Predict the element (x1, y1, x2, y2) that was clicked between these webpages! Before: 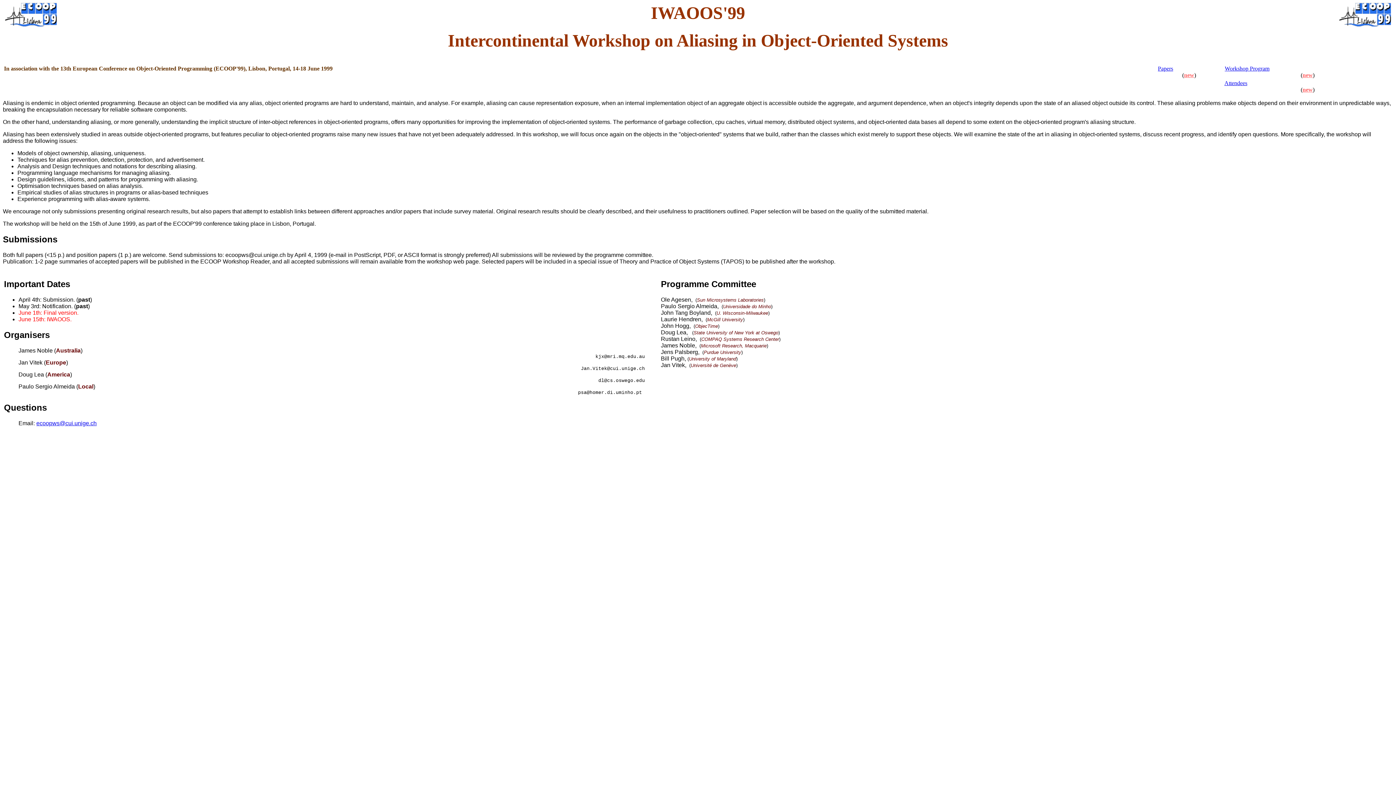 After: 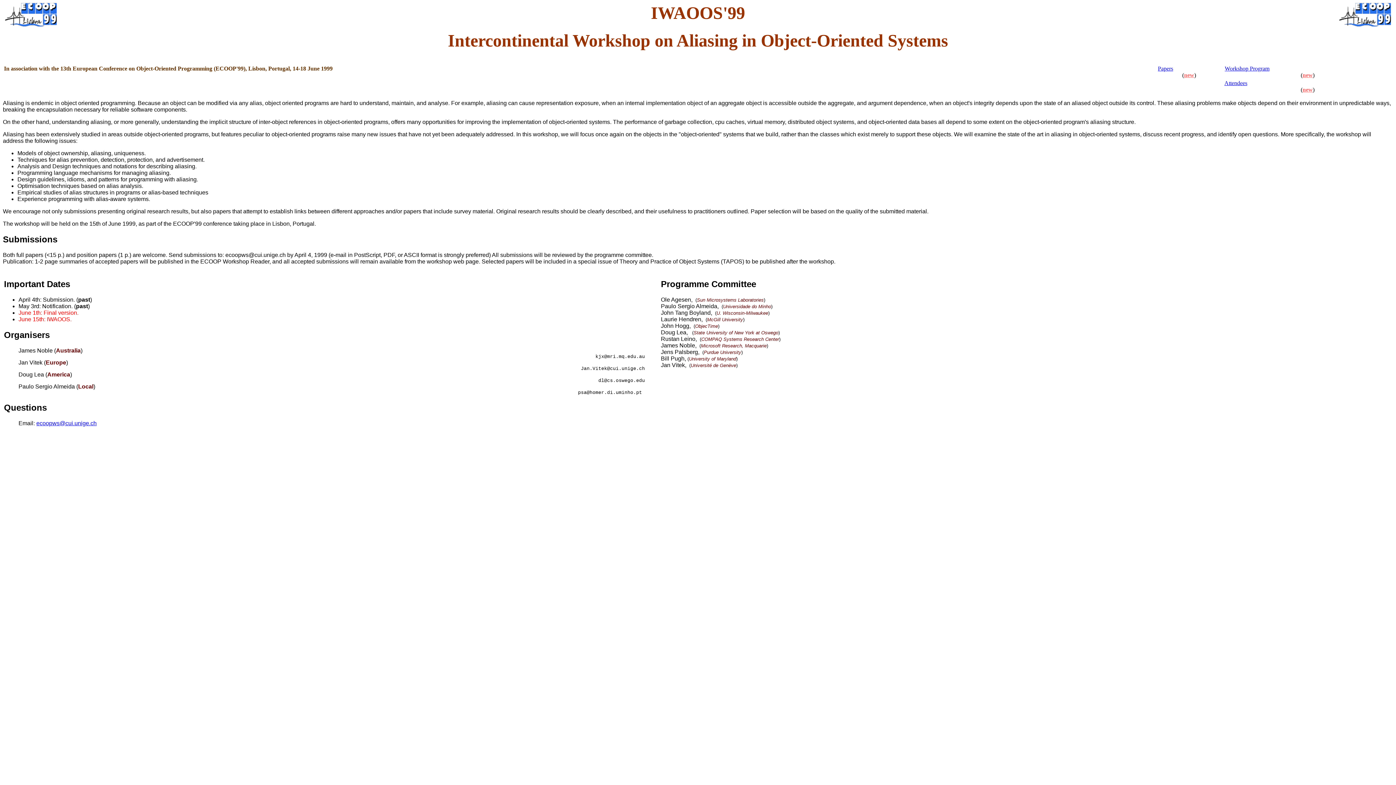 Action: bbox: (36, 420, 96, 426) label: ecoopws@cui.unige.ch